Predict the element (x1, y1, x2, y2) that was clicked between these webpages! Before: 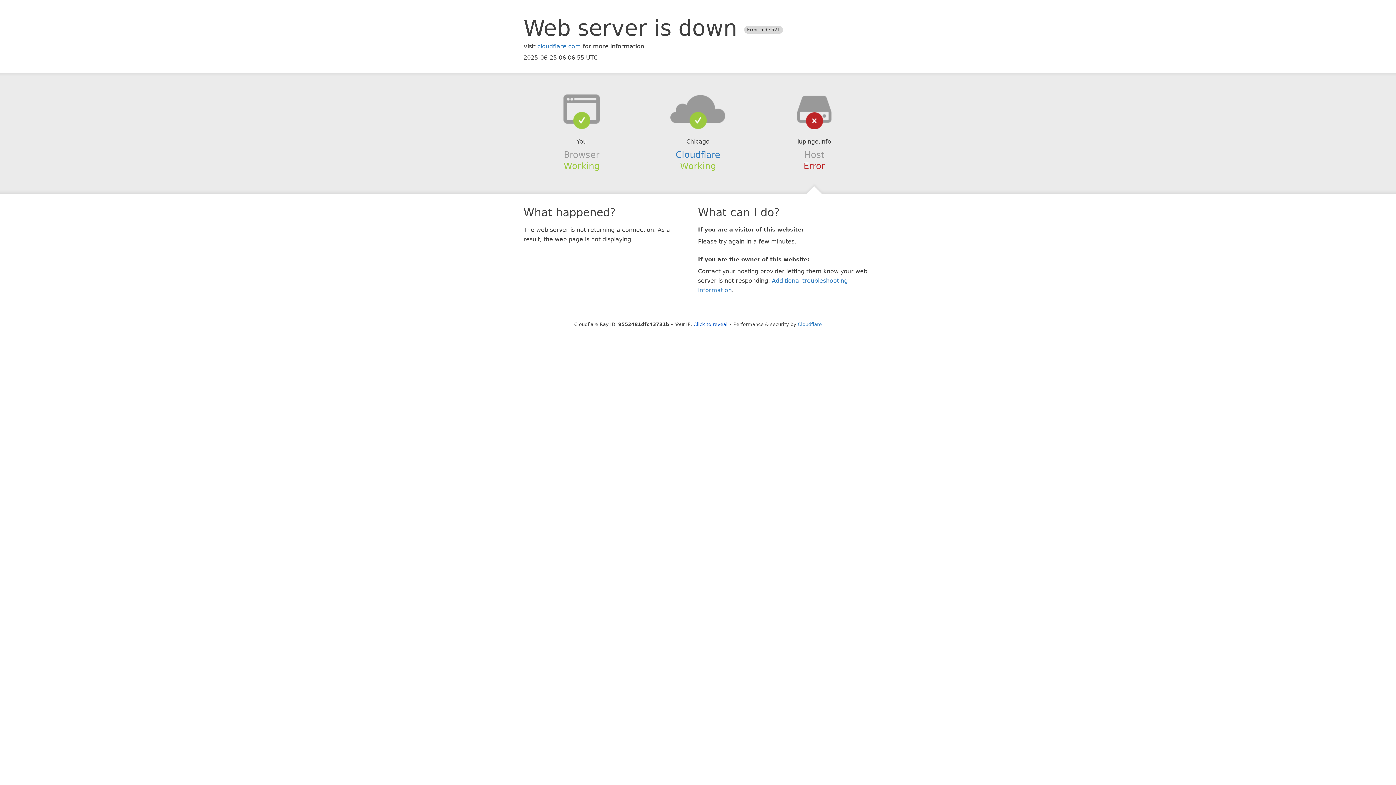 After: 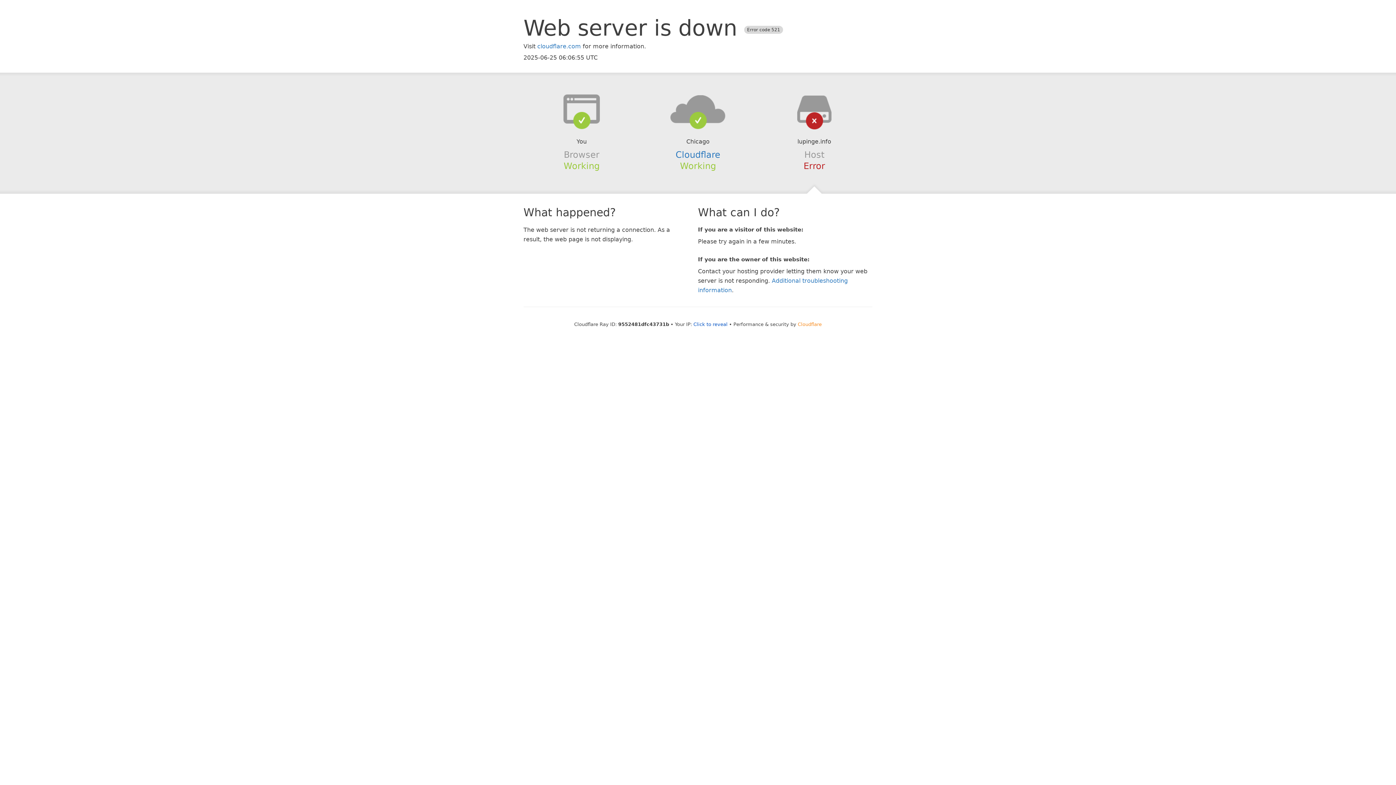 Action: label: Cloudflare bbox: (798, 321, 822, 327)